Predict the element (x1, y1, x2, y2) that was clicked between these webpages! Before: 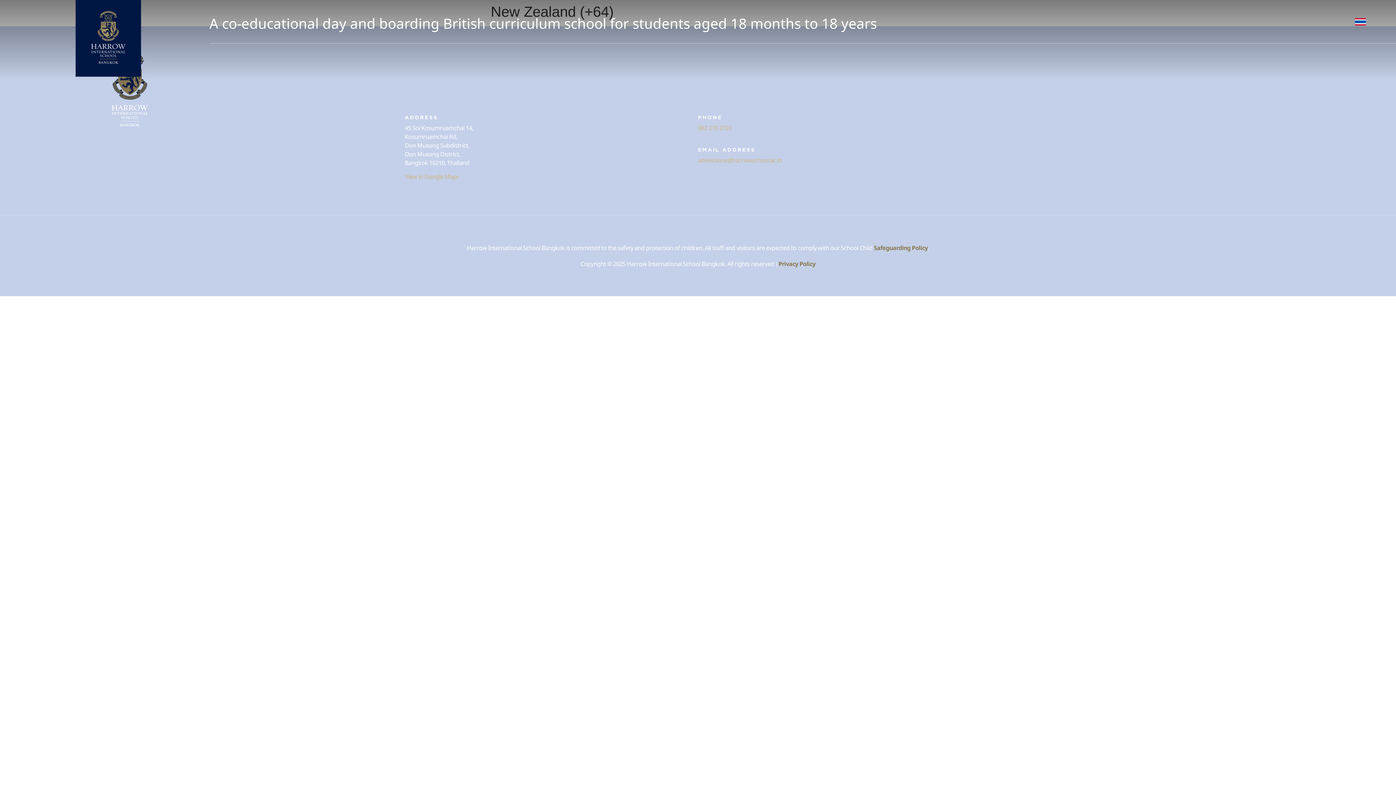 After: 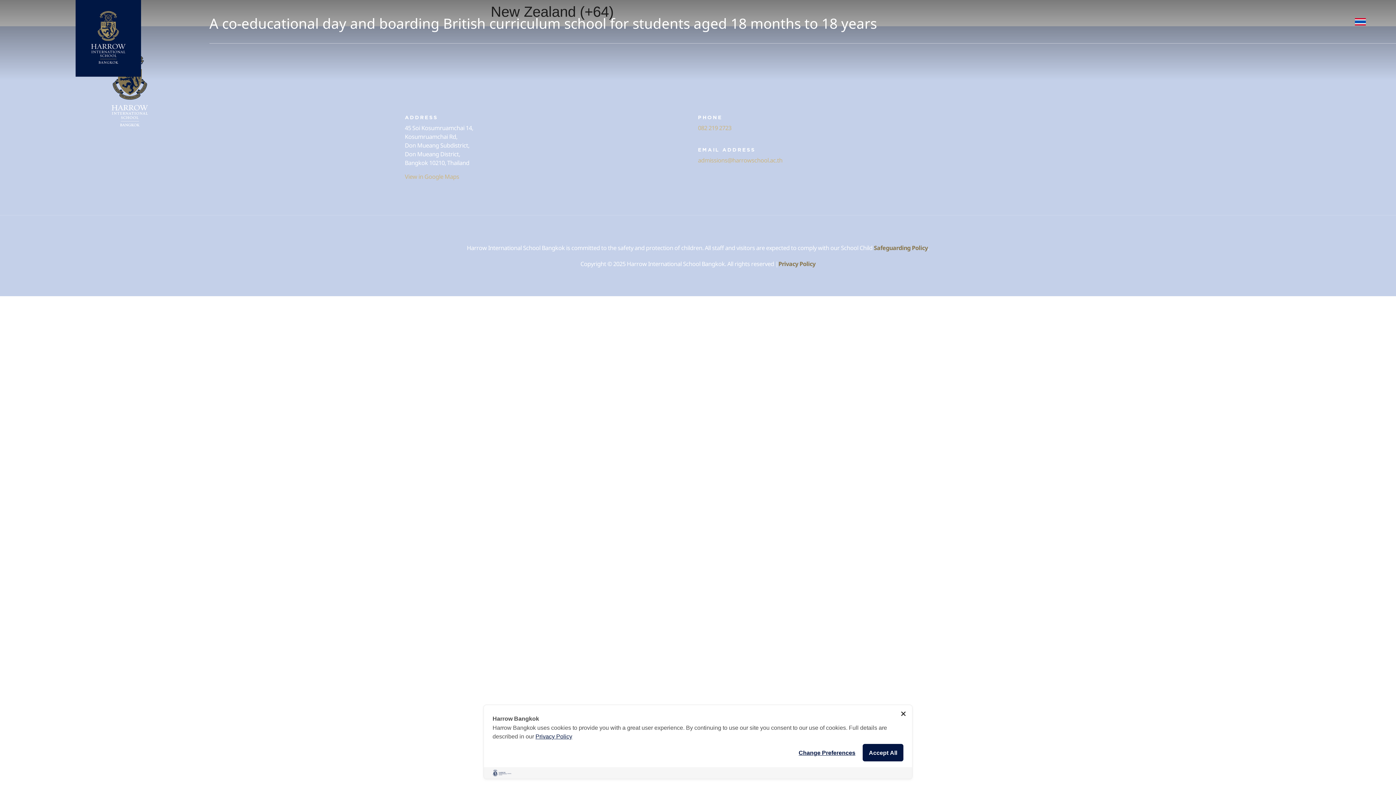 Action: label: admissions@harrowschool.ac.th bbox: (698, 156, 782, 164)